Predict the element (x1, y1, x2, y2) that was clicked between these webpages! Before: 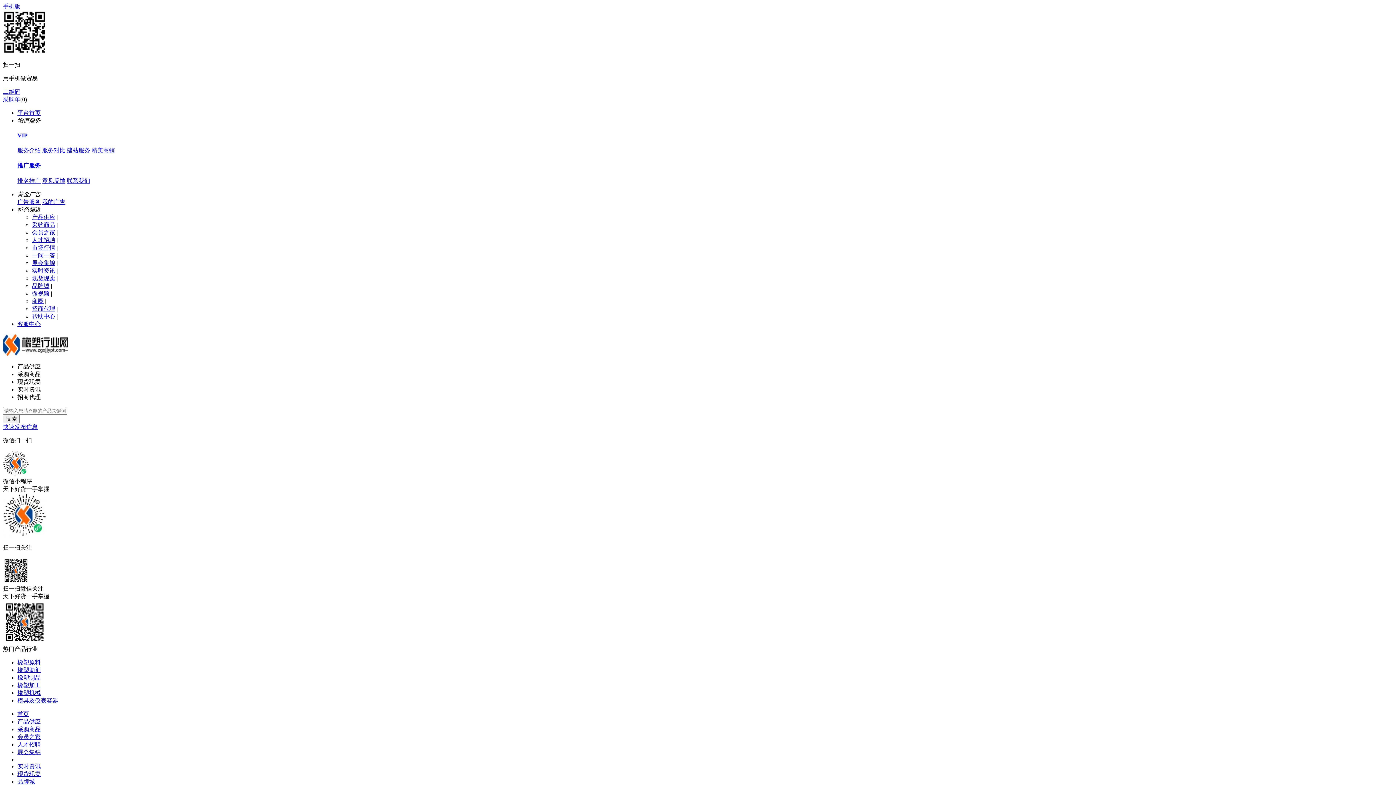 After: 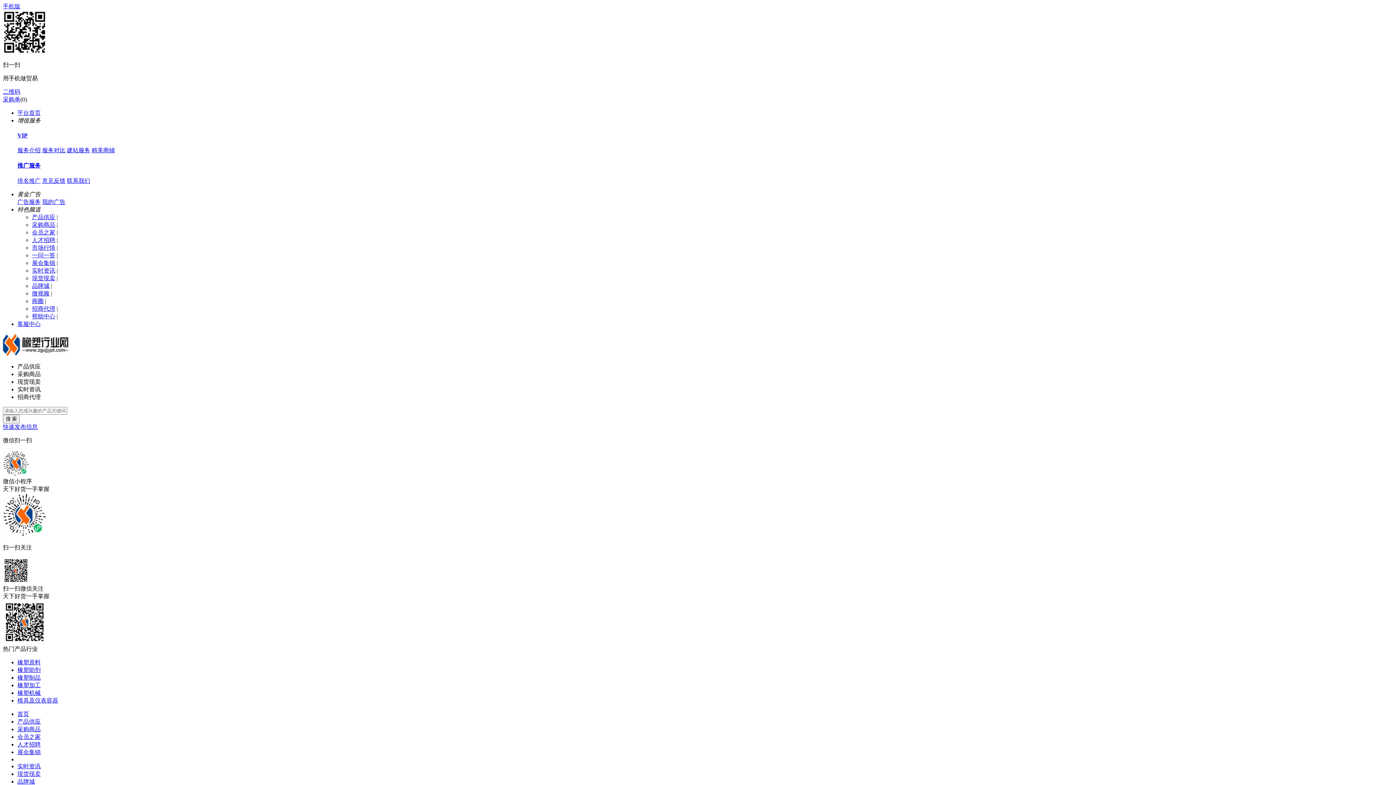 Action: label: 一问一答 bbox: (32, 252, 55, 258)